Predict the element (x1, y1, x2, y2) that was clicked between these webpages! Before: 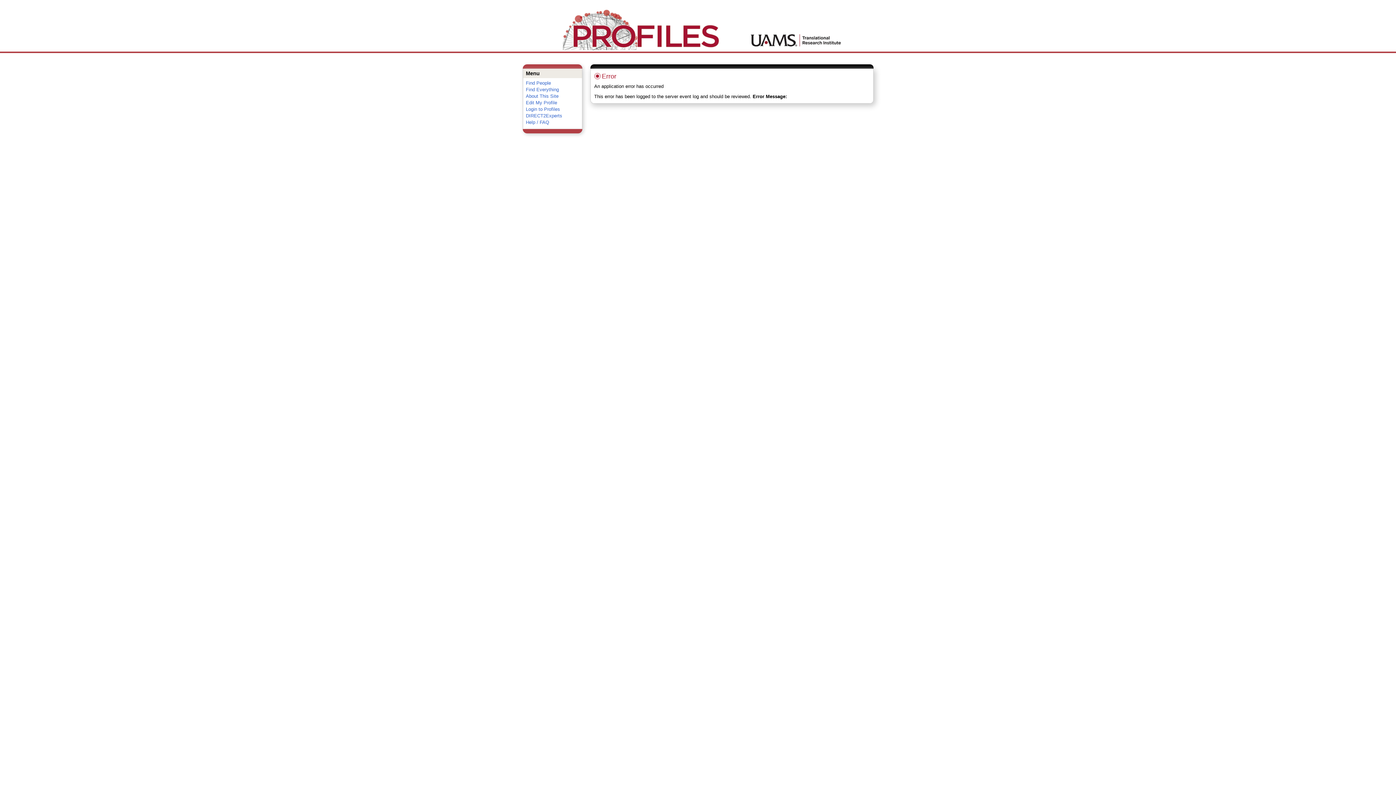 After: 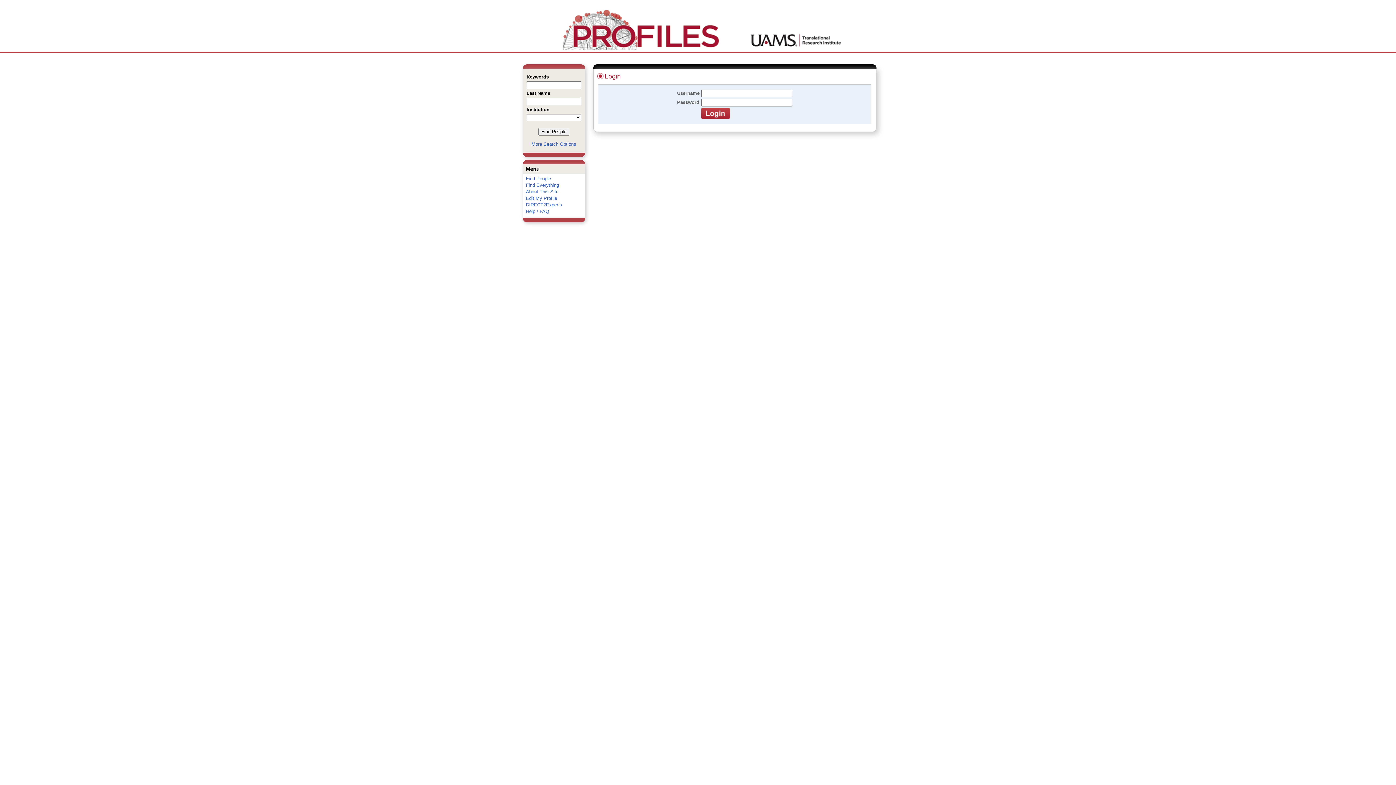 Action: label: Login to Profiles bbox: (526, 106, 560, 112)